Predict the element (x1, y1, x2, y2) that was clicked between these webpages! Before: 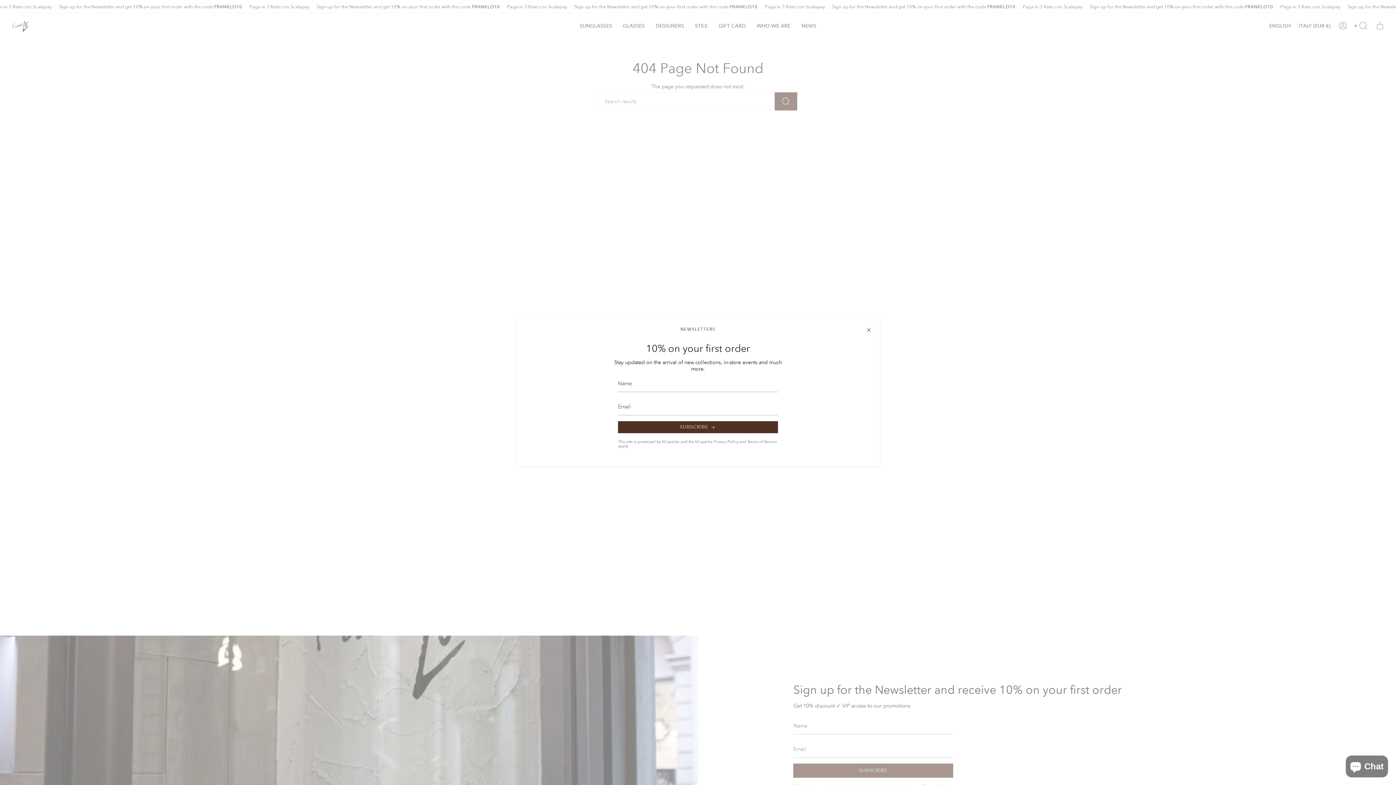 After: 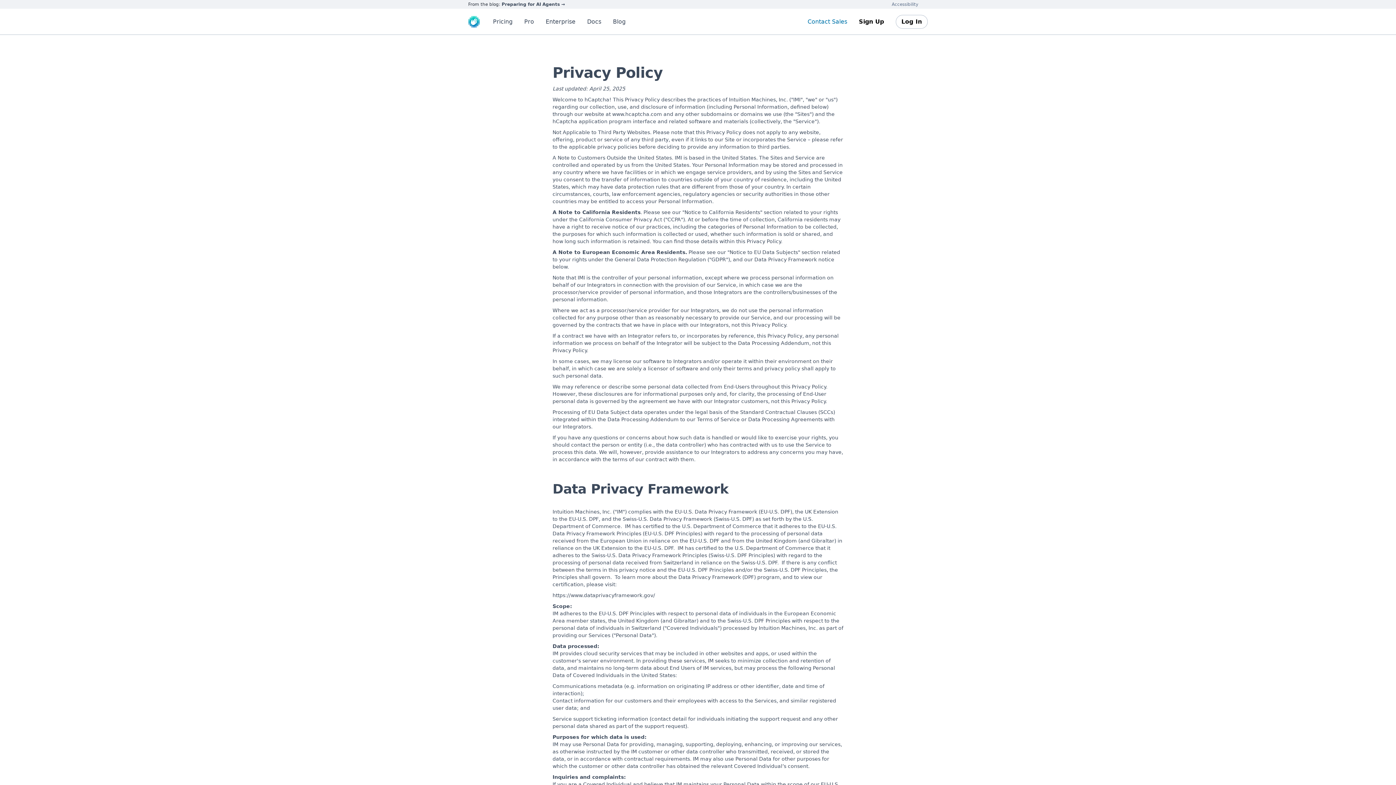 Action: bbox: (713, 439, 738, 444) label: Privacy Policy